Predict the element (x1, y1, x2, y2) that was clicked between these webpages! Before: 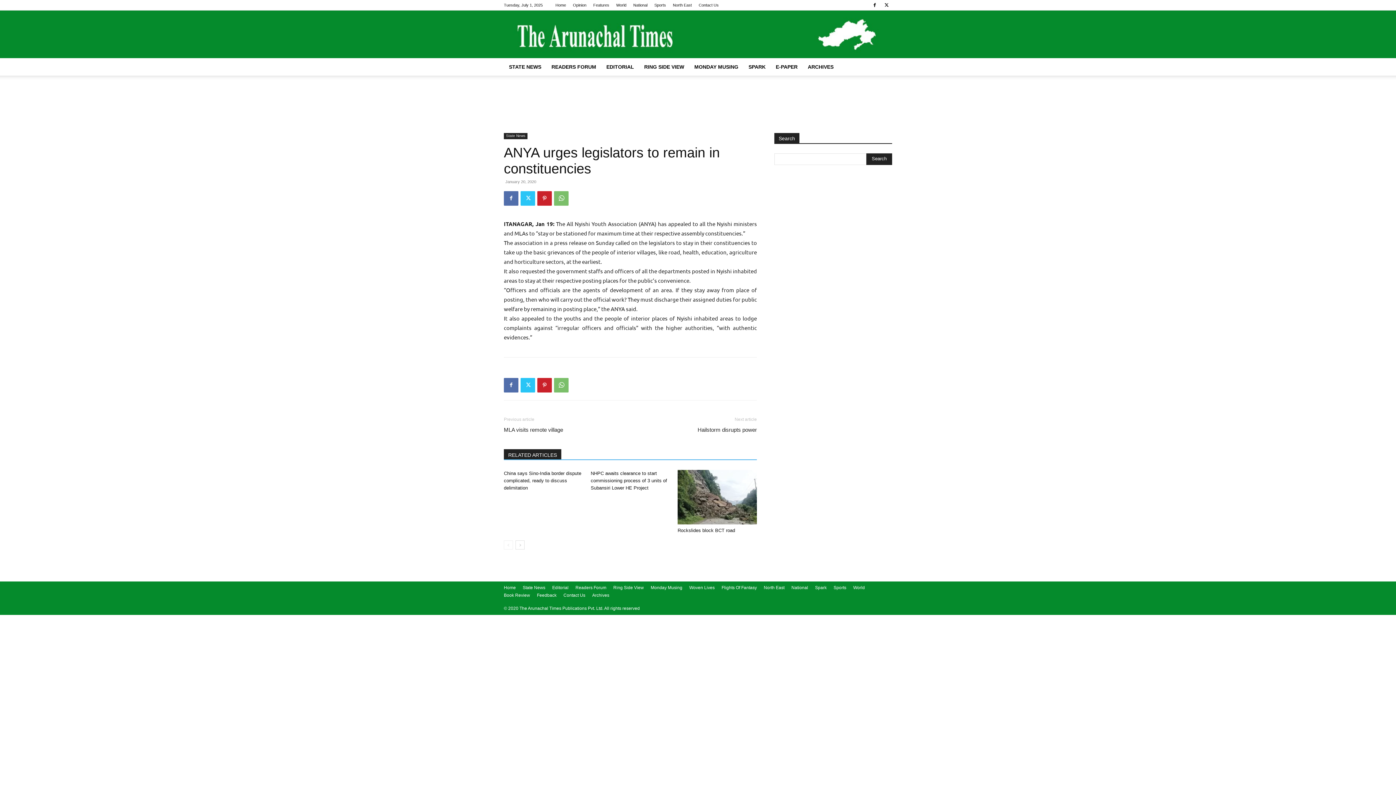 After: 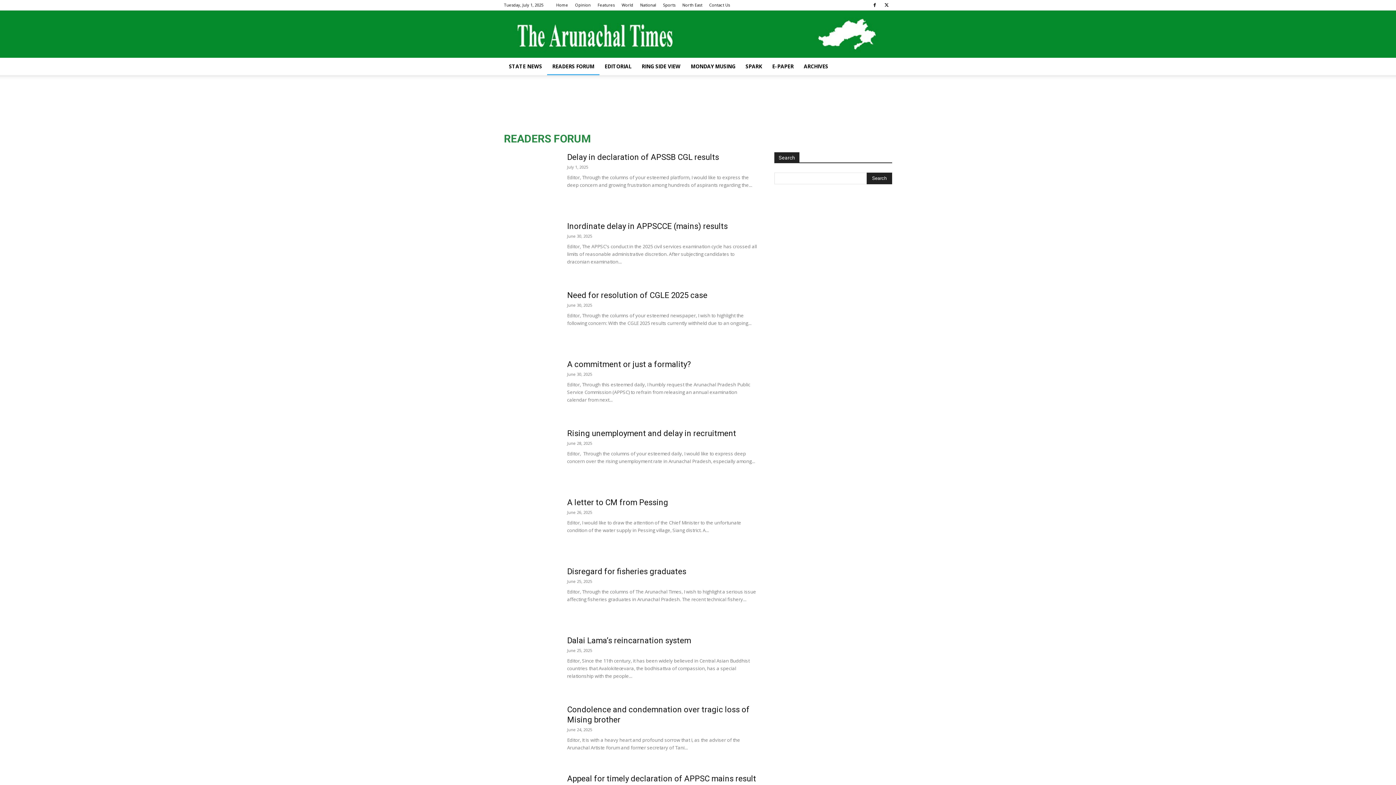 Action: label: Readers Forum bbox: (575, 584, 606, 591)